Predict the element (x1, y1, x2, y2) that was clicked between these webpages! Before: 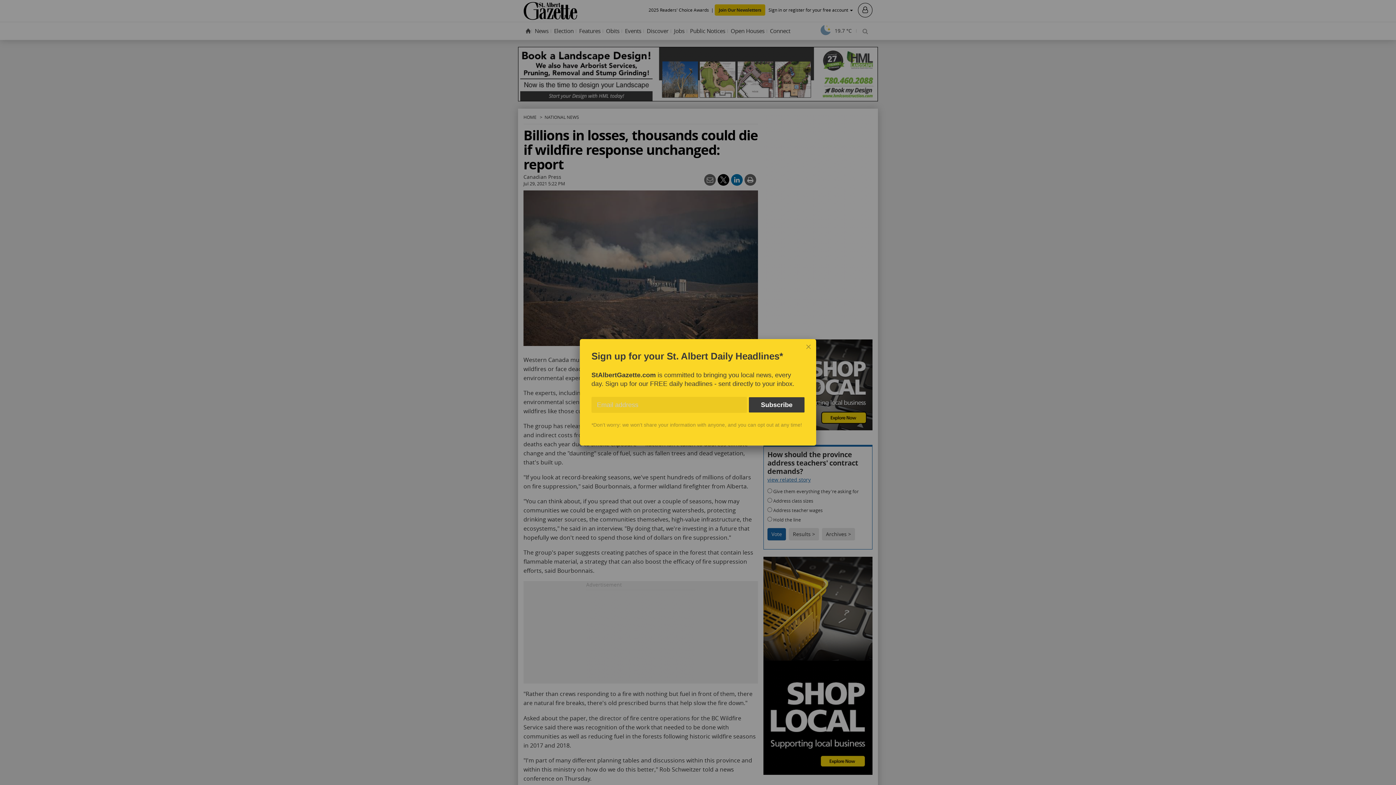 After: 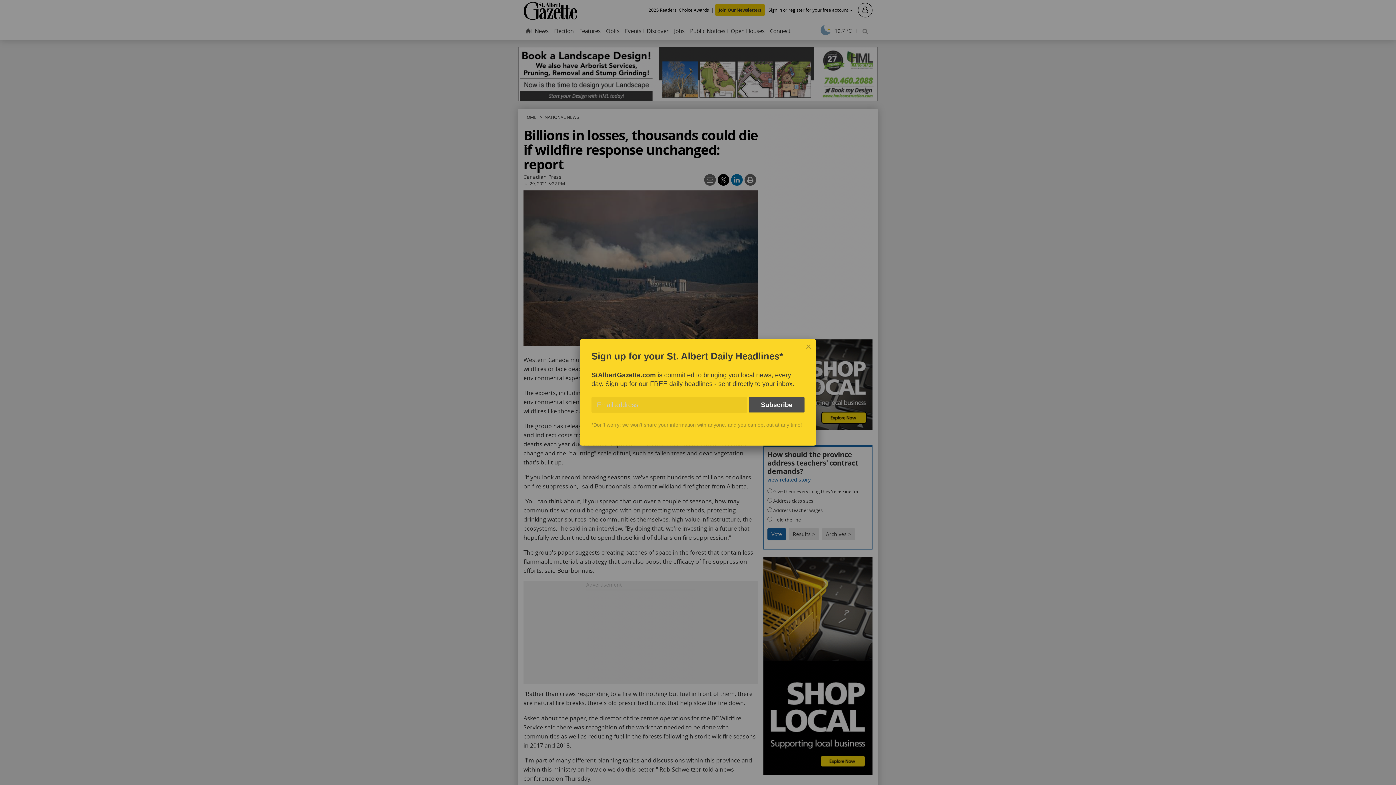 Action: label: Subscribe bbox: (749, 397, 804, 412)